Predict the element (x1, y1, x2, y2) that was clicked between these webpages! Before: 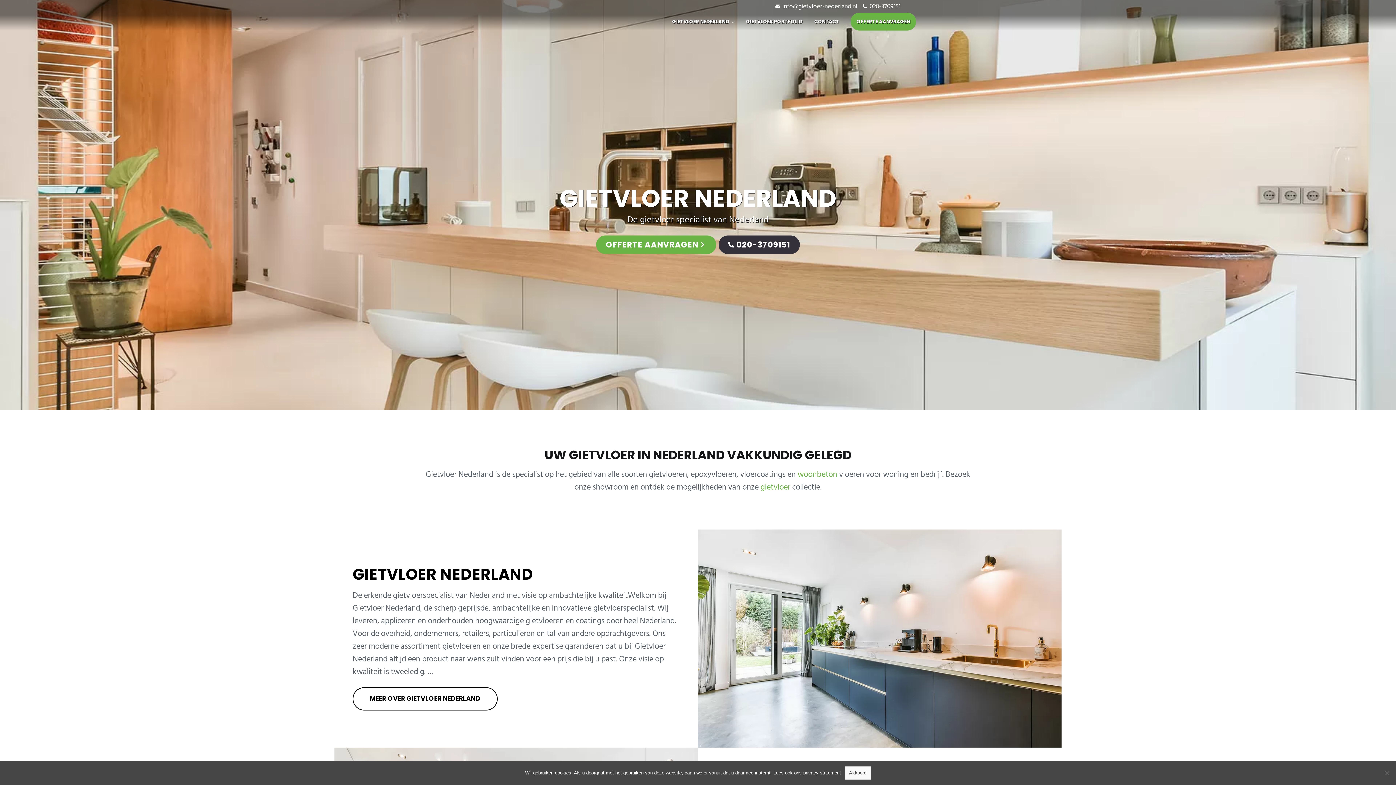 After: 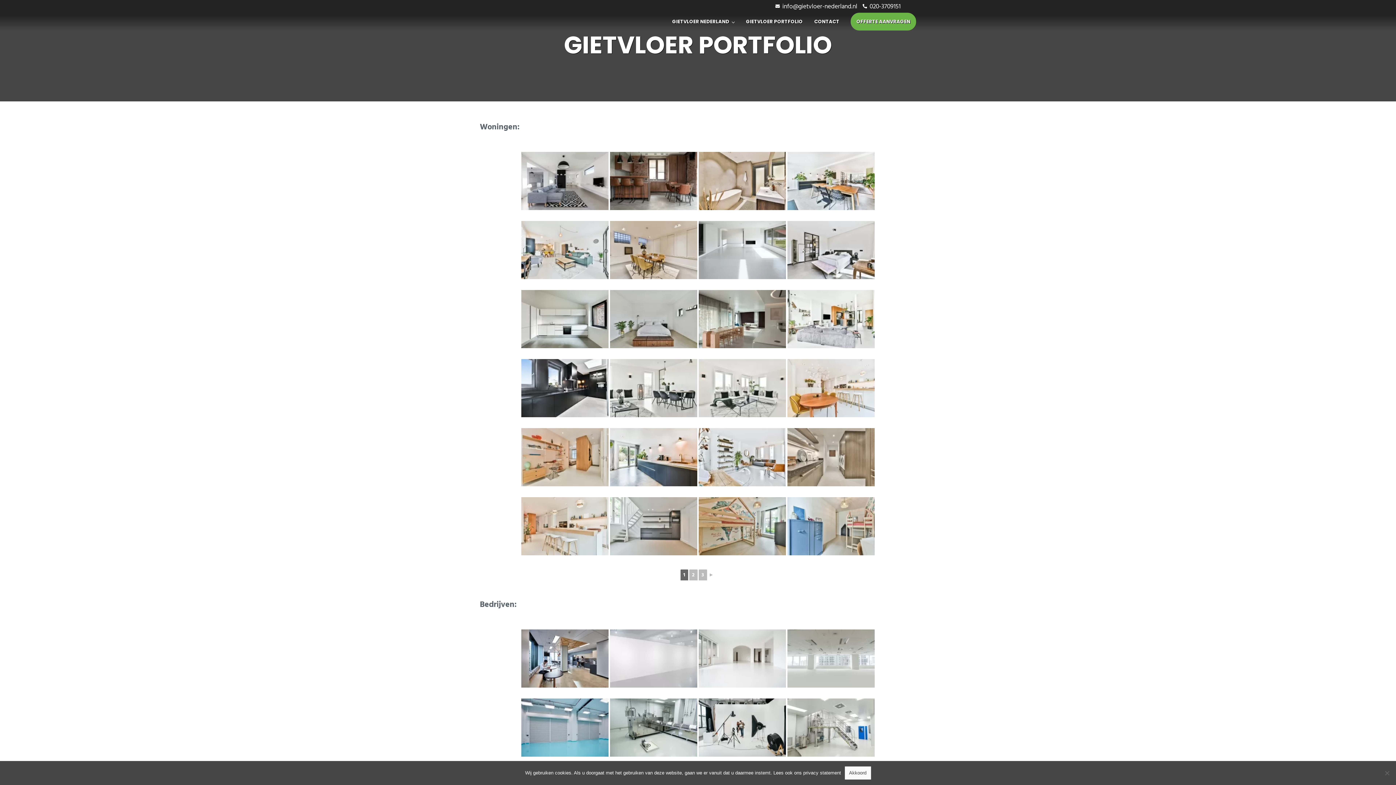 Action: bbox: (740, 13, 808, 30) label: GIETVLOER PORTFOLIO